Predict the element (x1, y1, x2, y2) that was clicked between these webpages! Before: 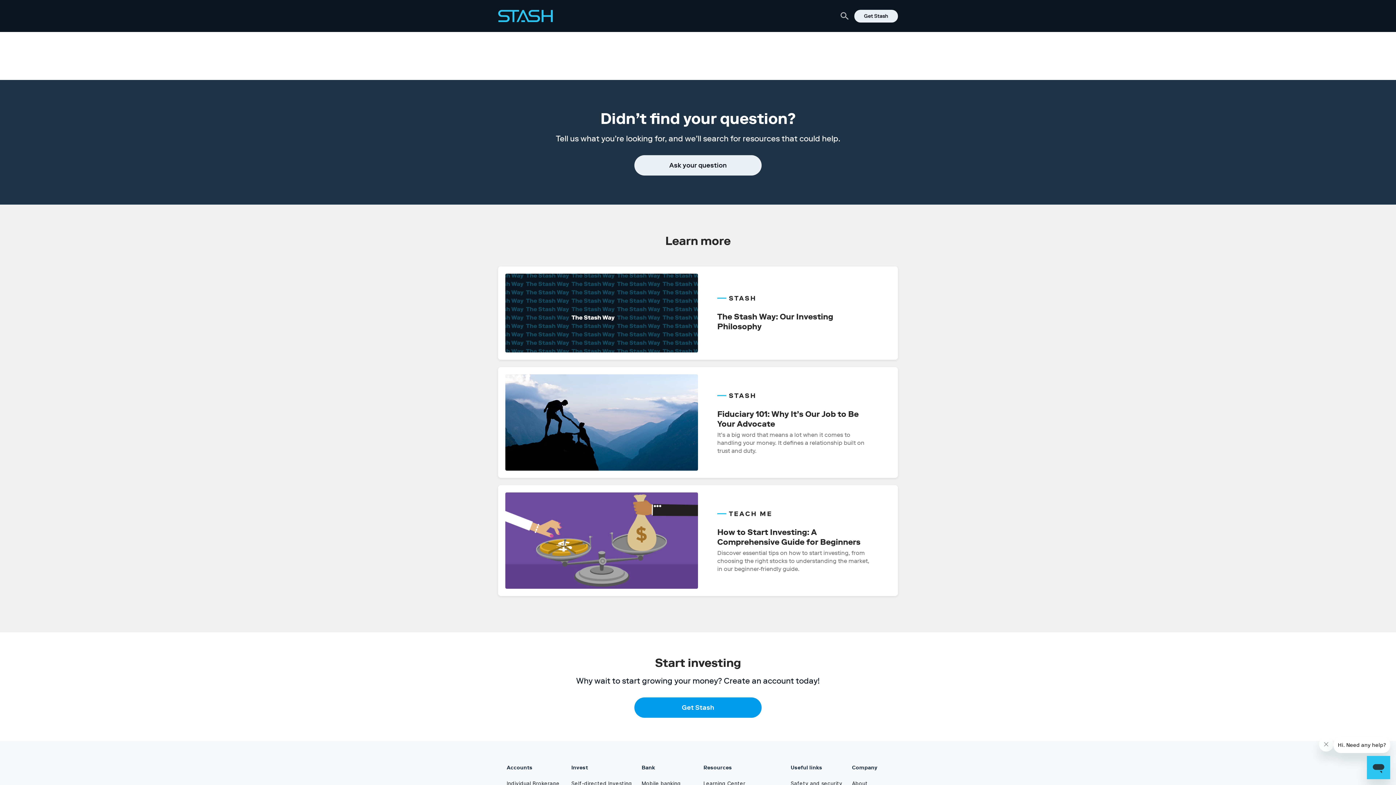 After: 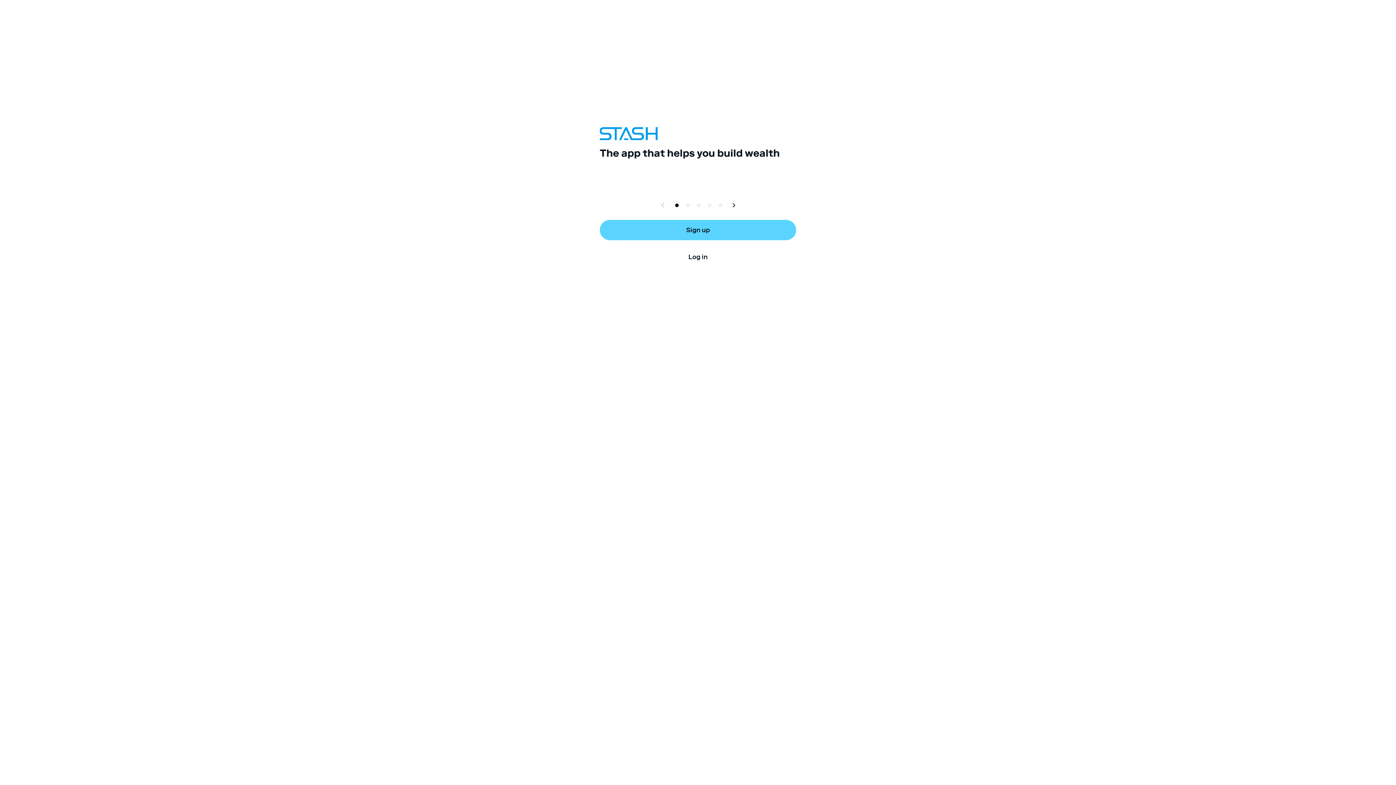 Action: label: Get Stash bbox: (854, 9, 898, 22)